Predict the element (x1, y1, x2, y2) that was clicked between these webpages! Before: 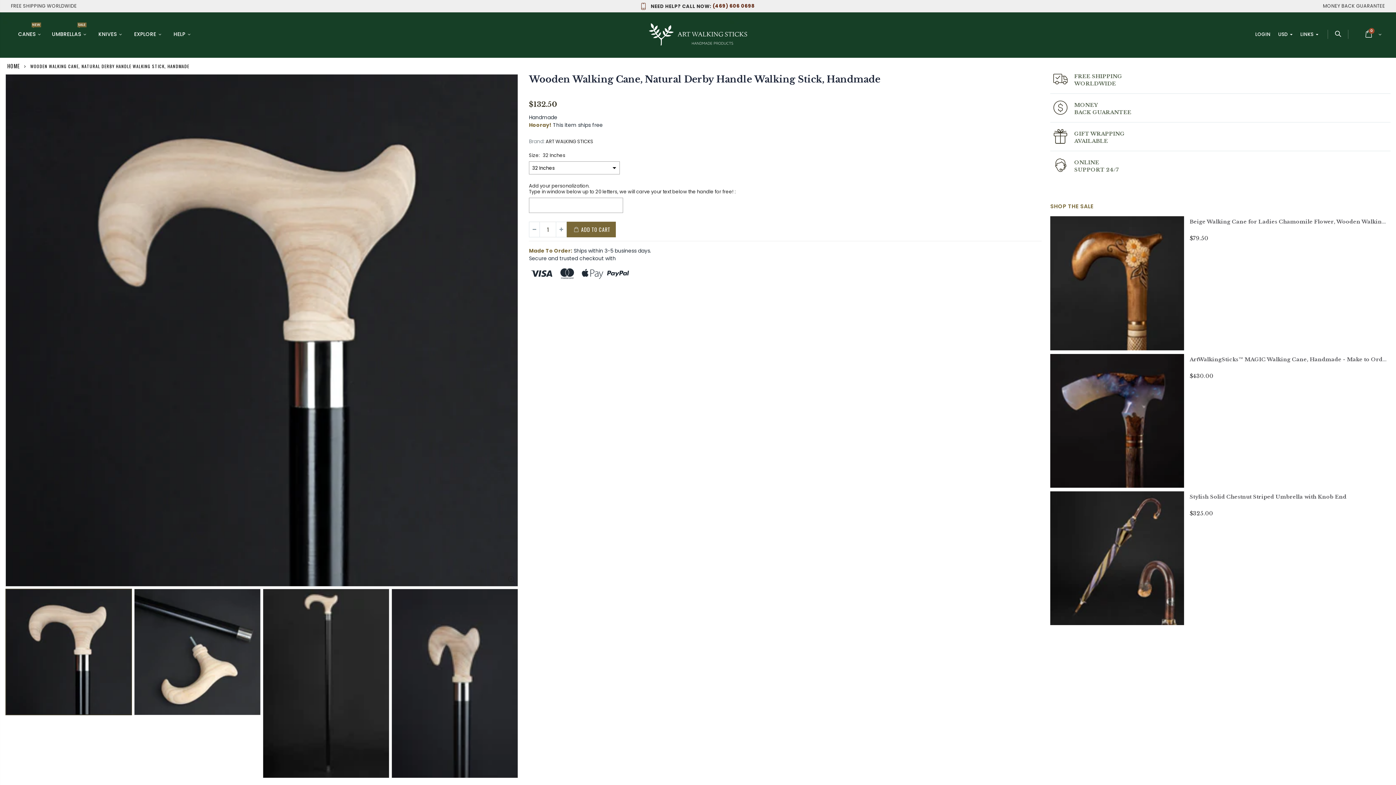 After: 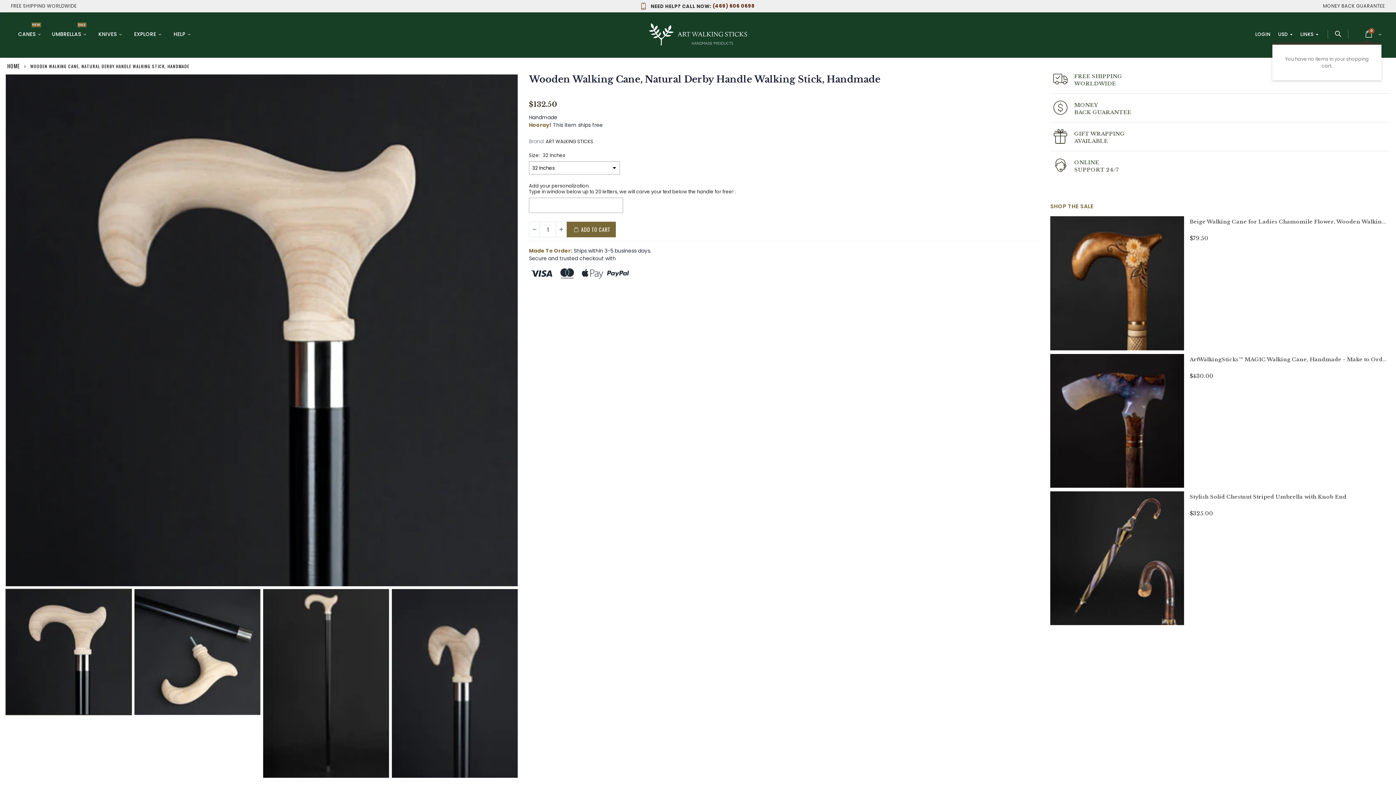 Action: label: 0 bbox: (1363, 30, 1381, 38)